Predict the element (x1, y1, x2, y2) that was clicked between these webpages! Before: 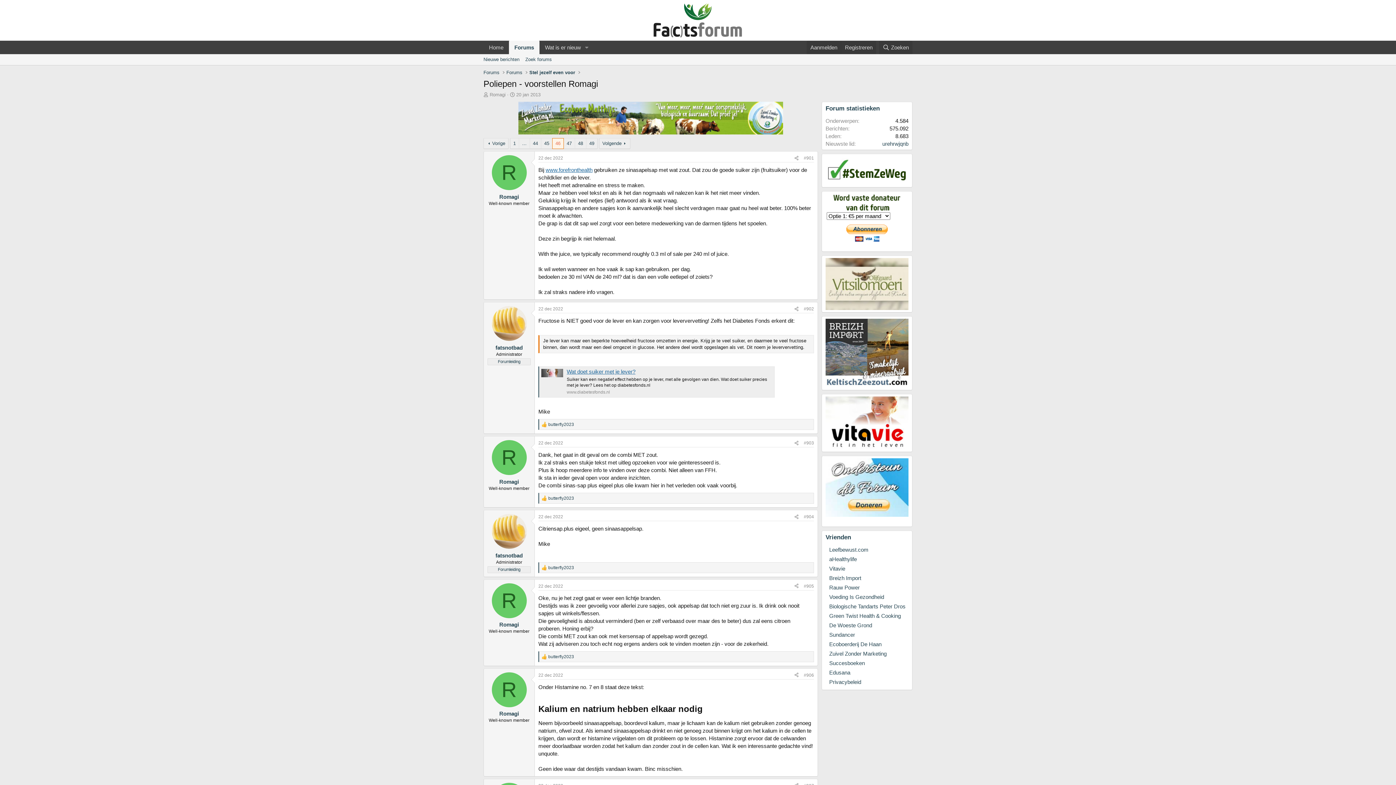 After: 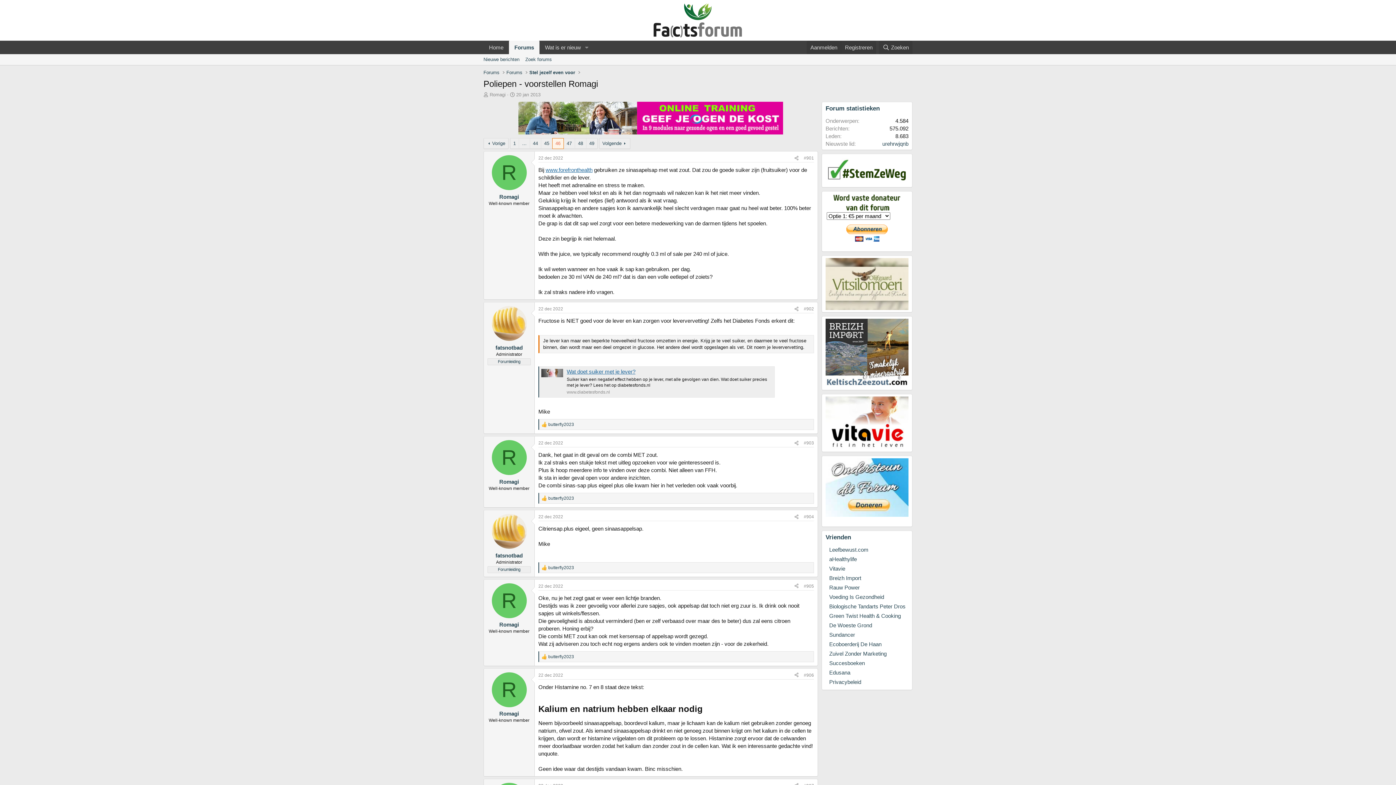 Action: bbox: (552, 138, 563, 148) label: 46